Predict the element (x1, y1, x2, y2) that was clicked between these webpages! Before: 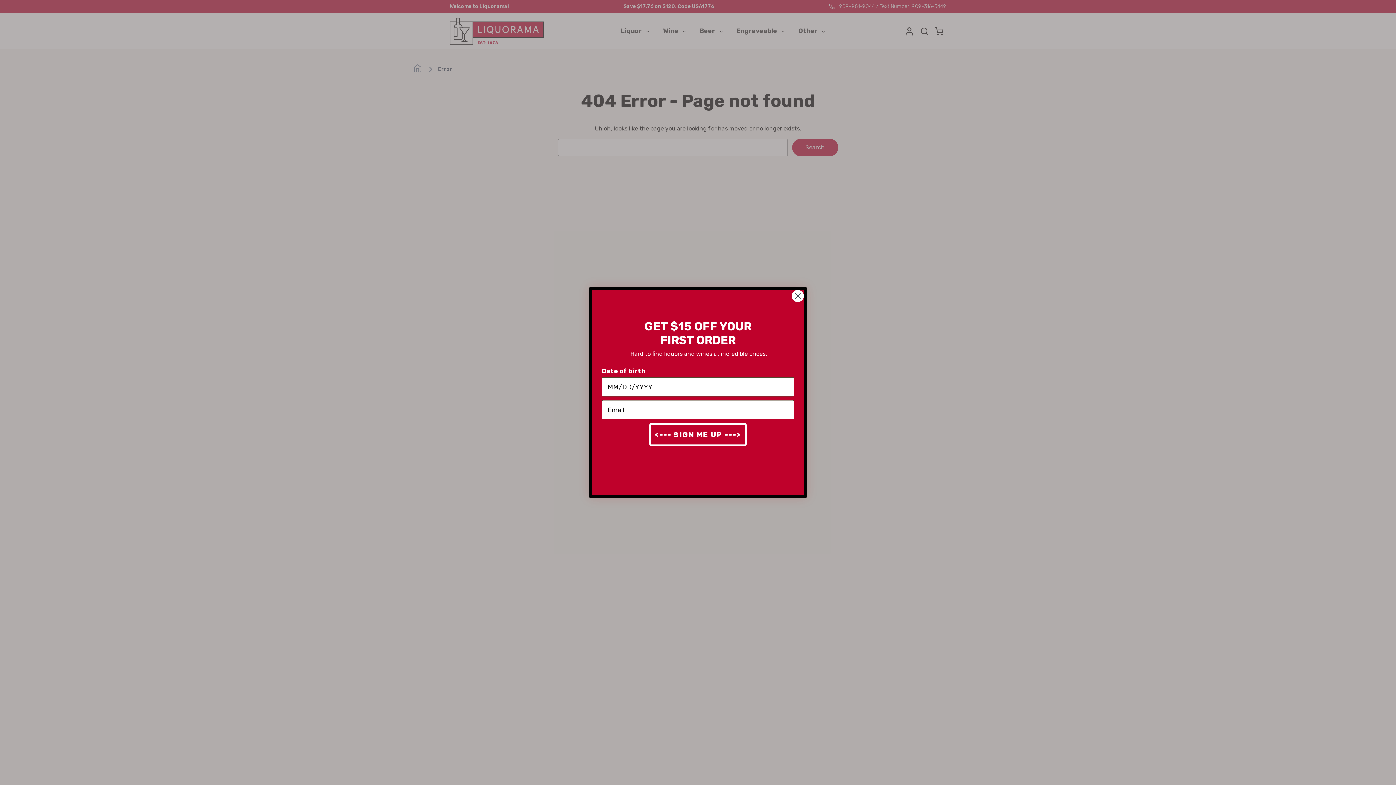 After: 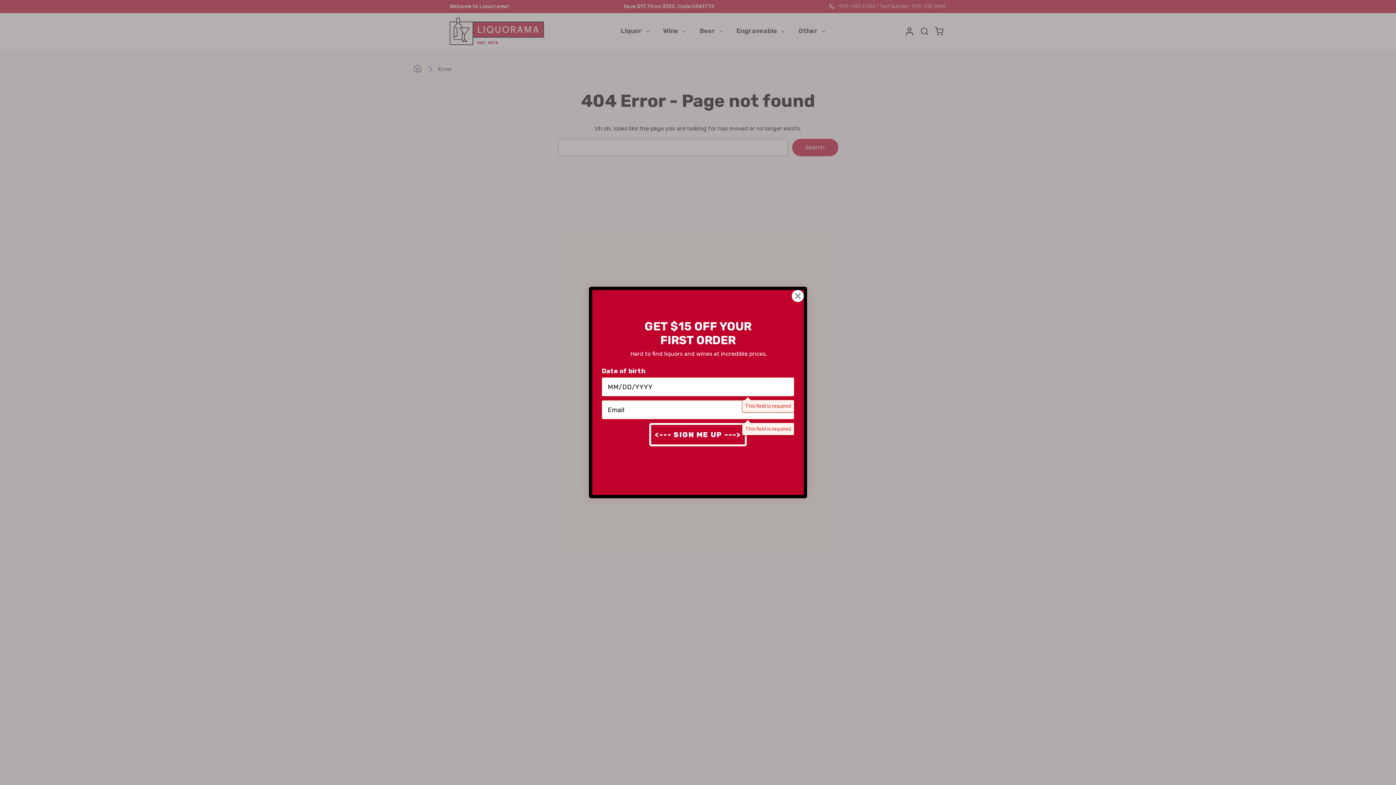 Action: label: <--- SIGN ME UP ---> bbox: (649, 423, 746, 446)